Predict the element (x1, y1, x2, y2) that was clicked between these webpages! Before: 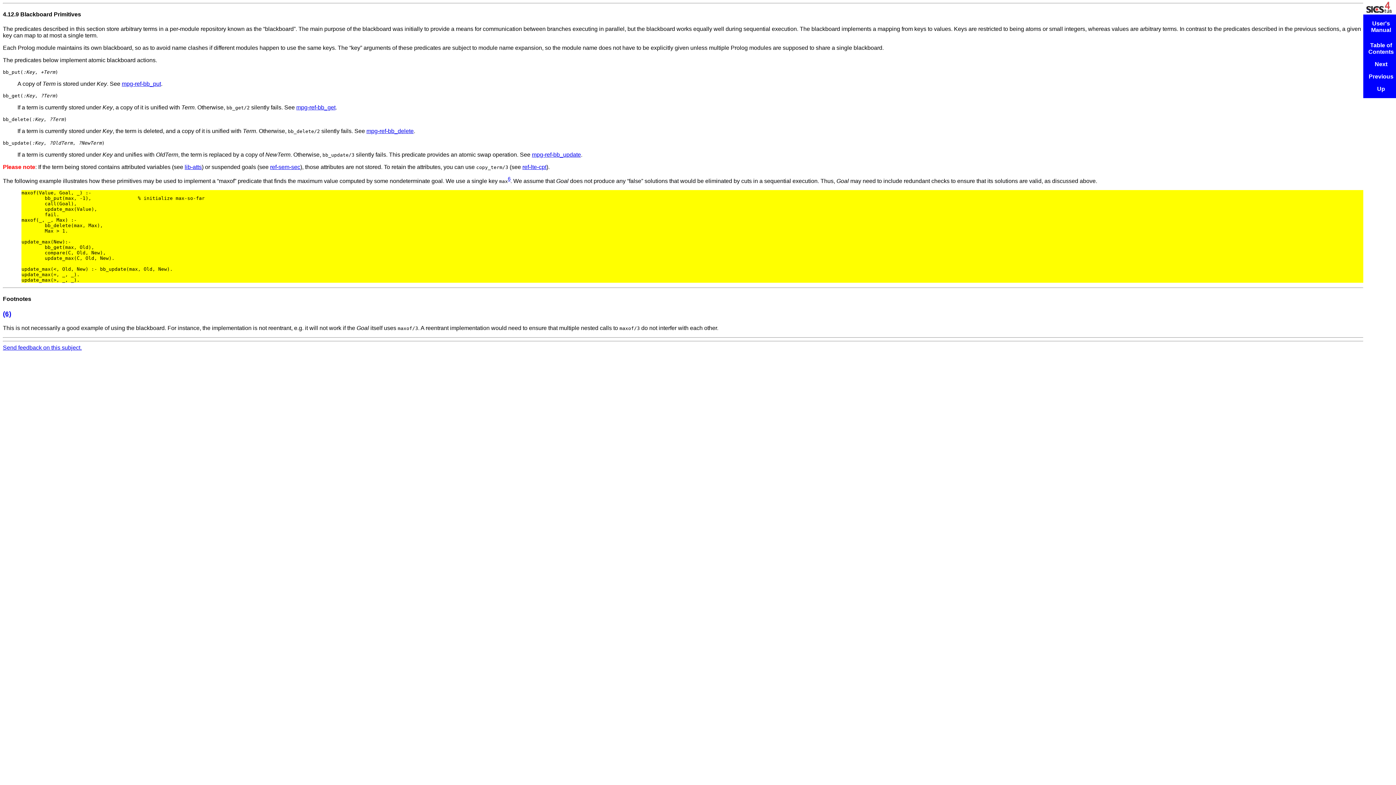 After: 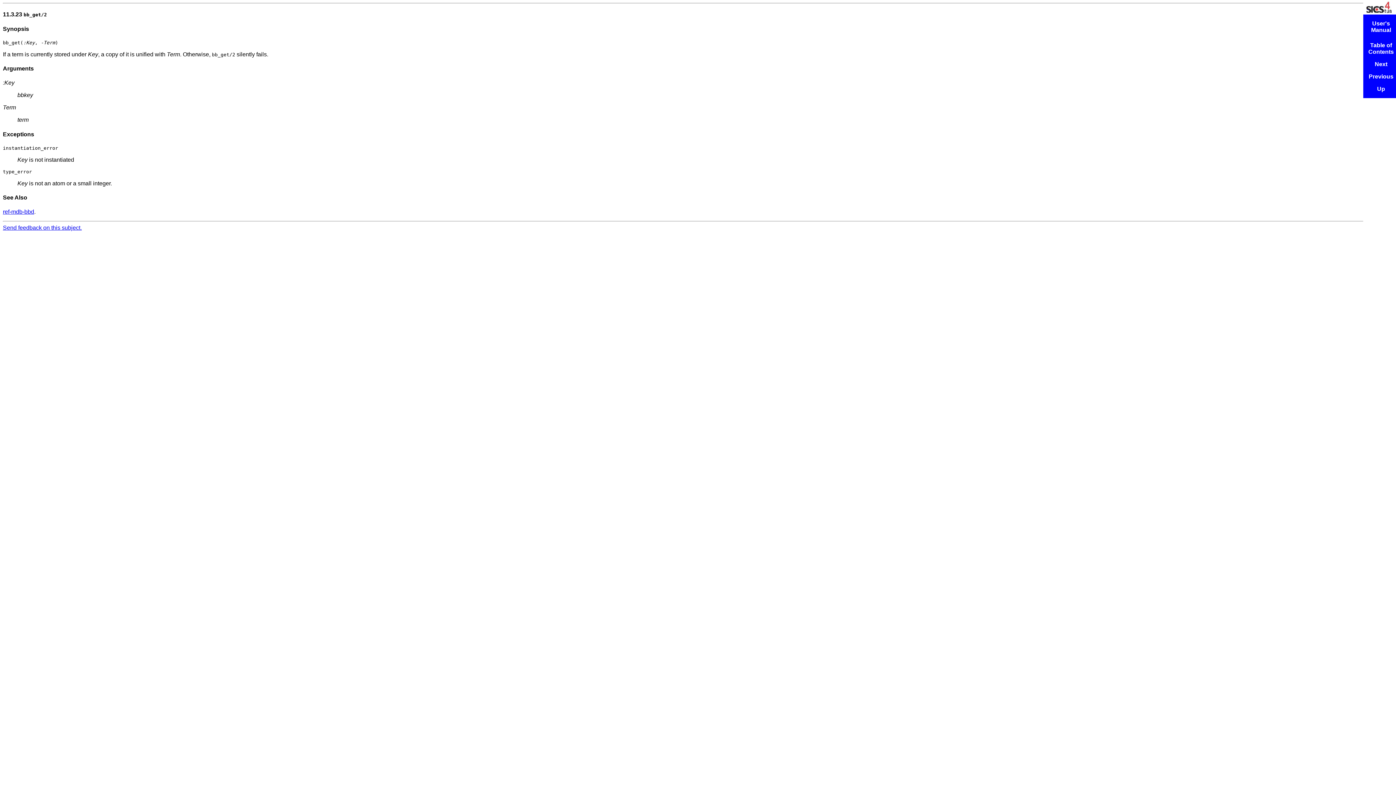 Action: label: mpg-ref-bb_get bbox: (296, 104, 335, 110)